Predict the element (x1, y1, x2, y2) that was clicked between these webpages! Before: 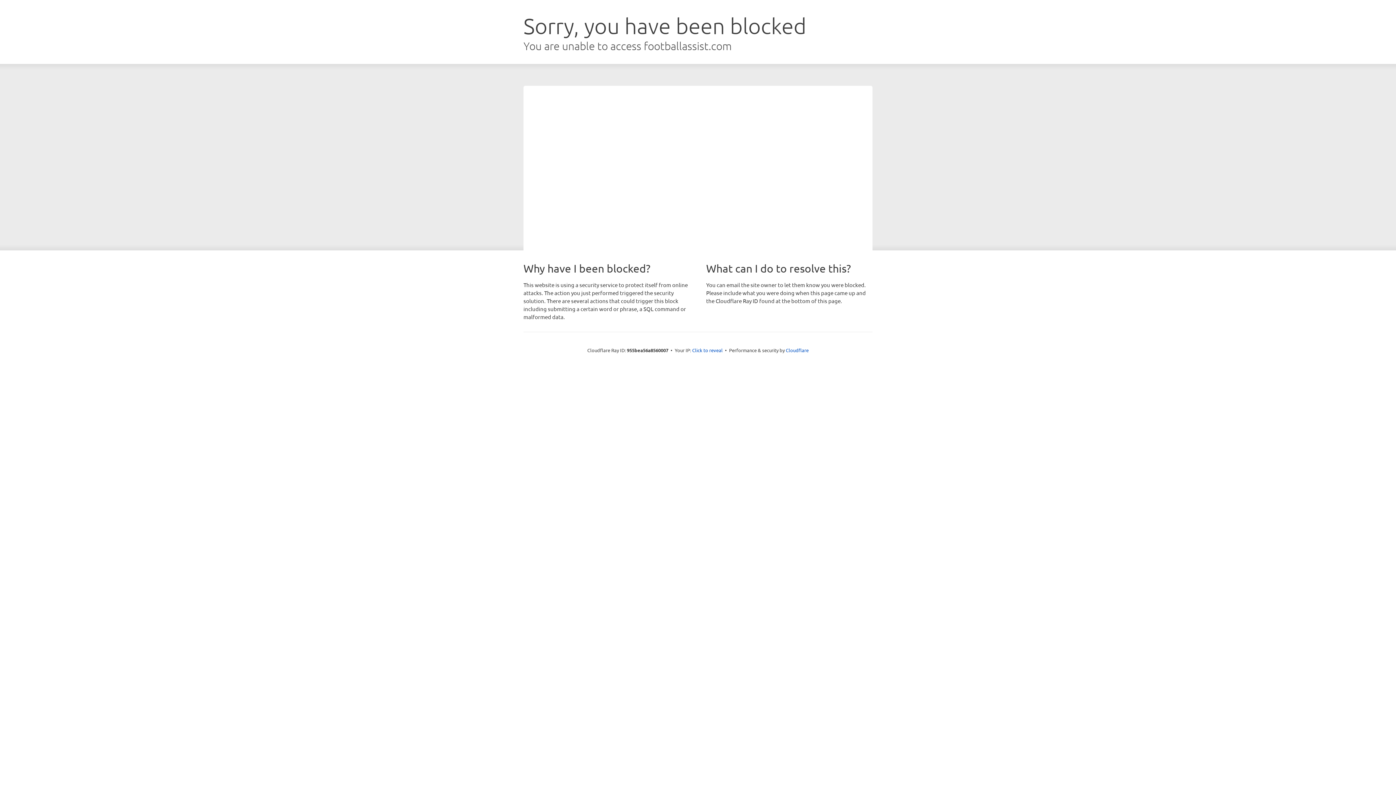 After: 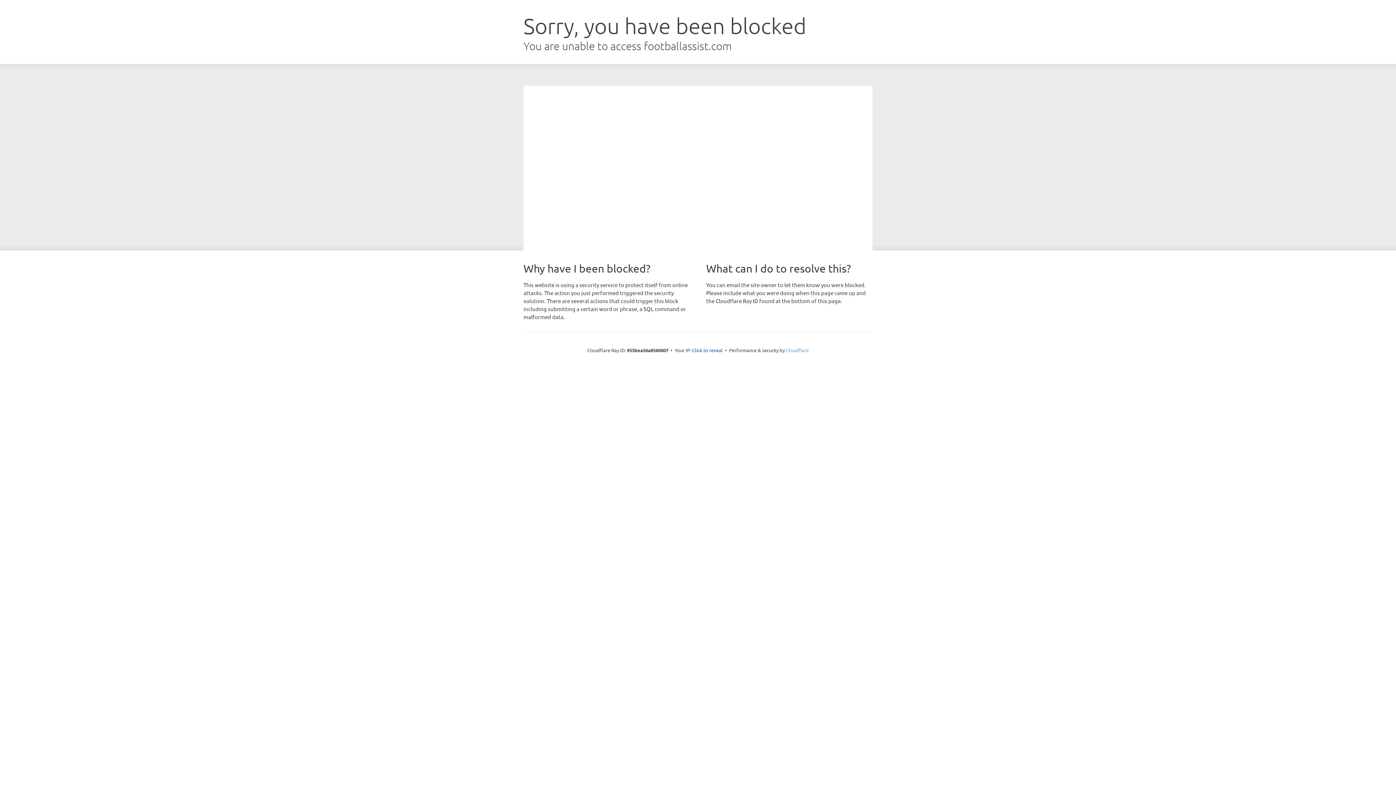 Action: bbox: (786, 347, 808, 353) label: Cloudflare